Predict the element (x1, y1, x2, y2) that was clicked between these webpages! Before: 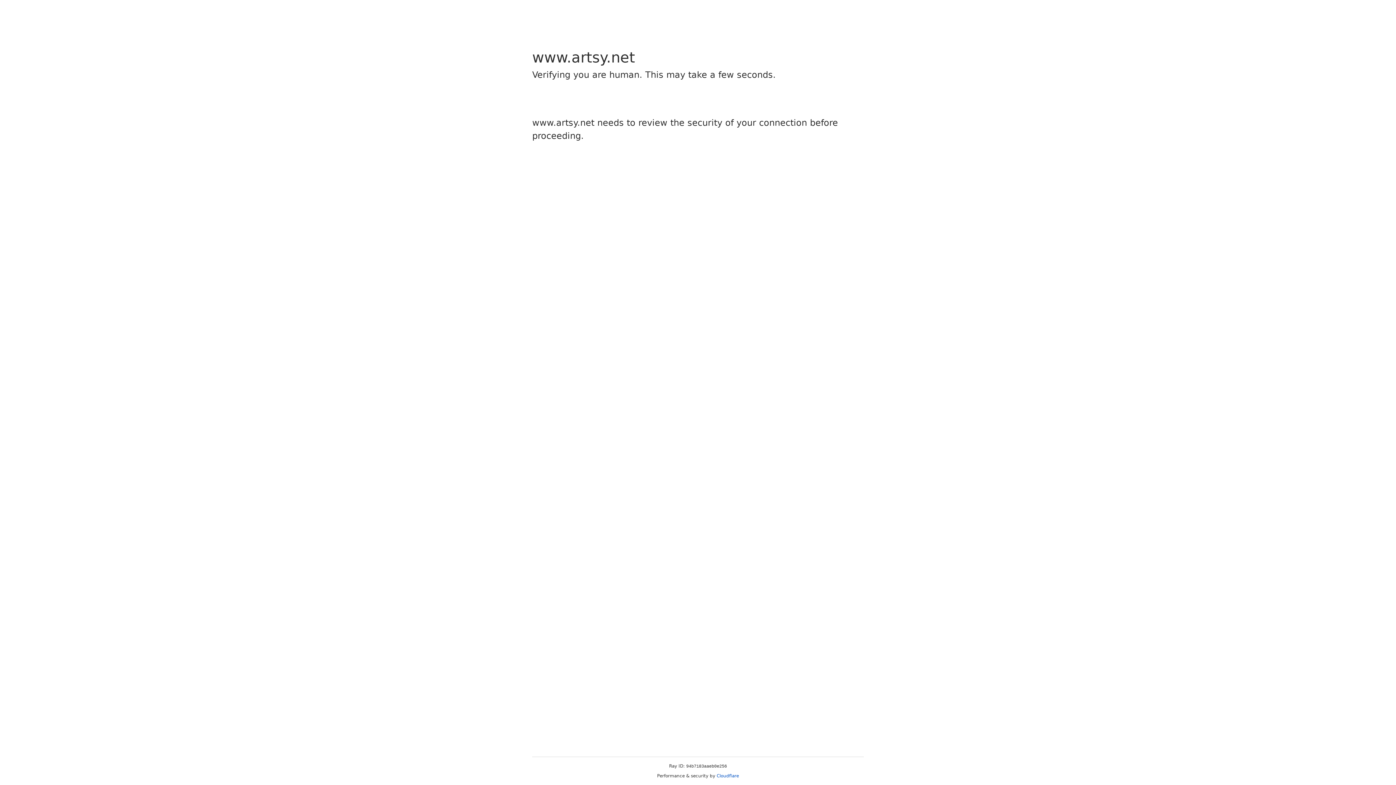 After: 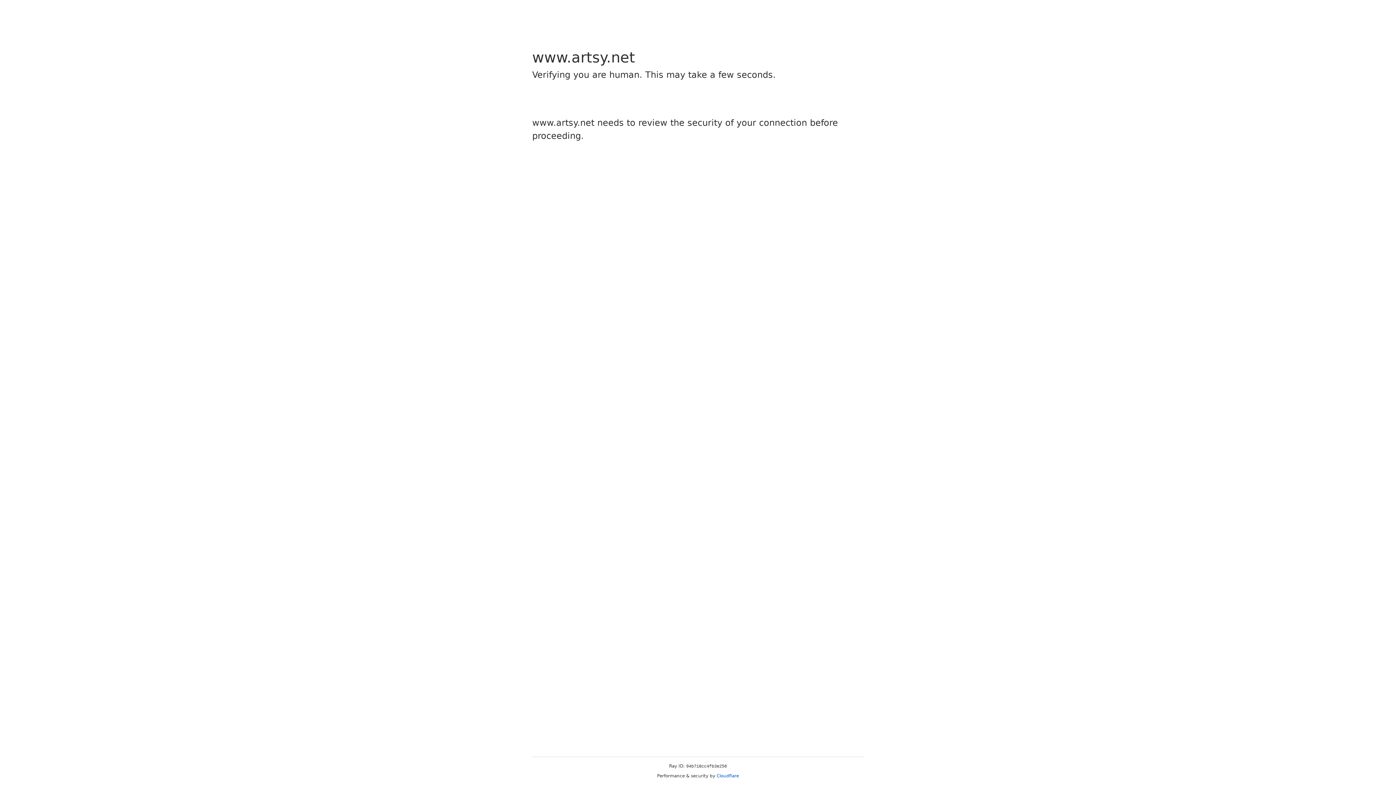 Action: bbox: (716, 773, 739, 778) label: Cloudflare